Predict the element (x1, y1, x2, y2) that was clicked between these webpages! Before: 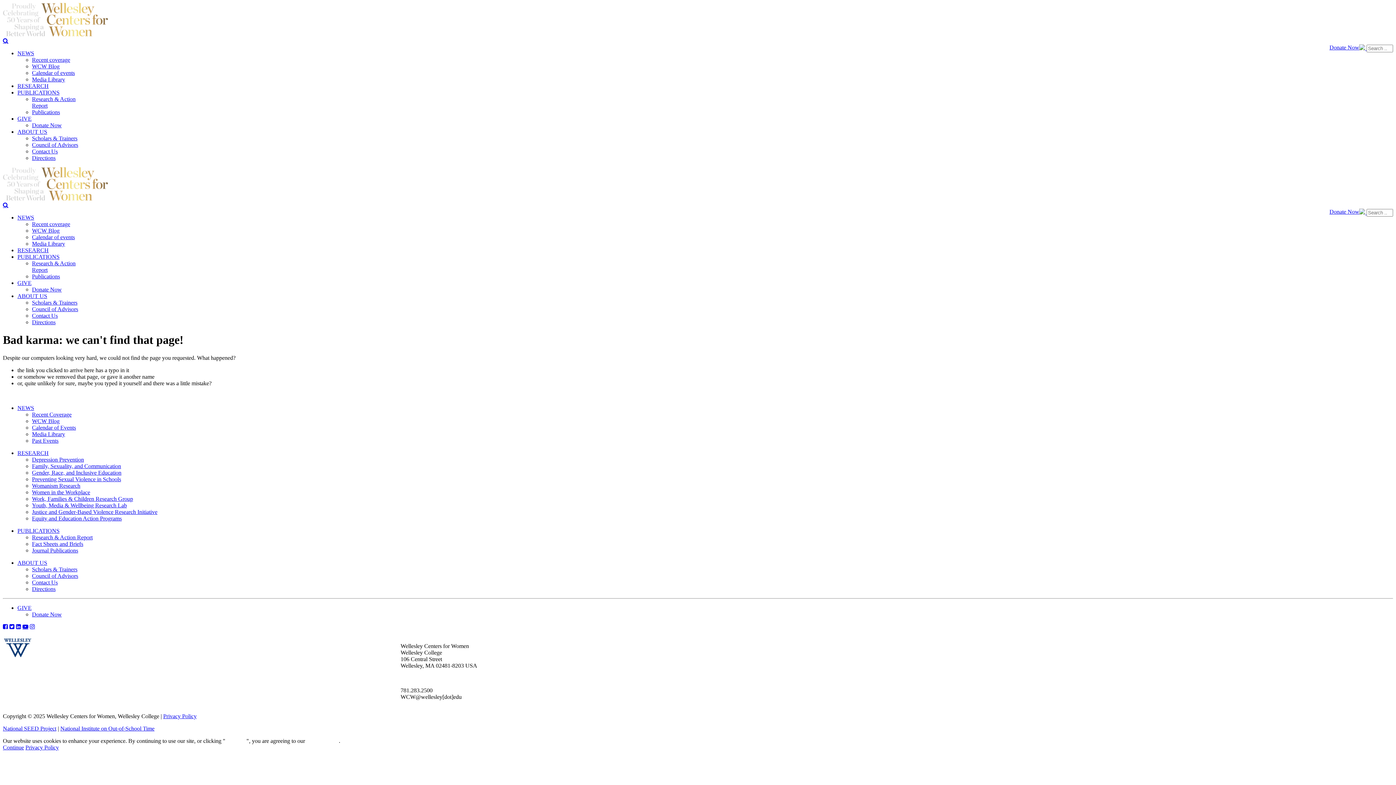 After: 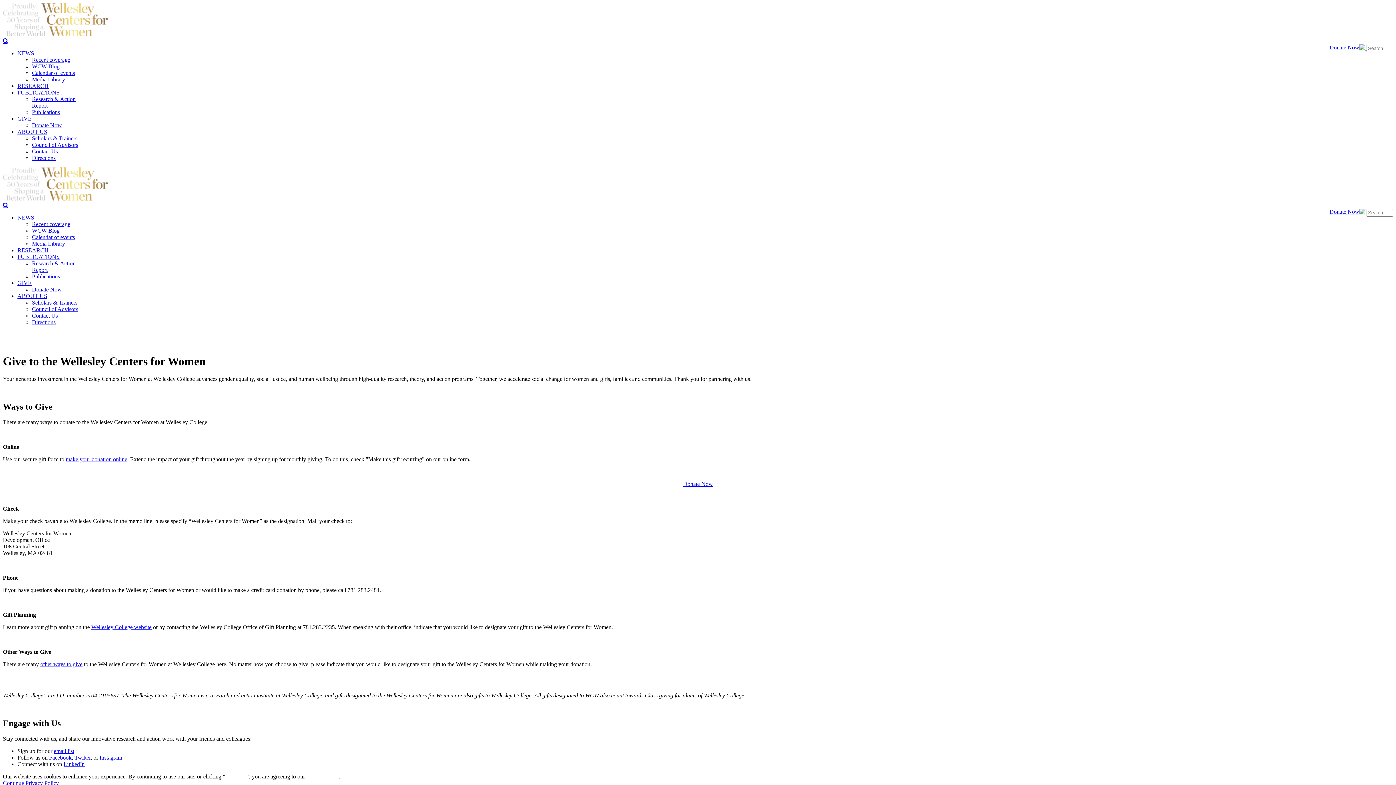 Action: label: GIVE bbox: (17, 280, 31, 286)